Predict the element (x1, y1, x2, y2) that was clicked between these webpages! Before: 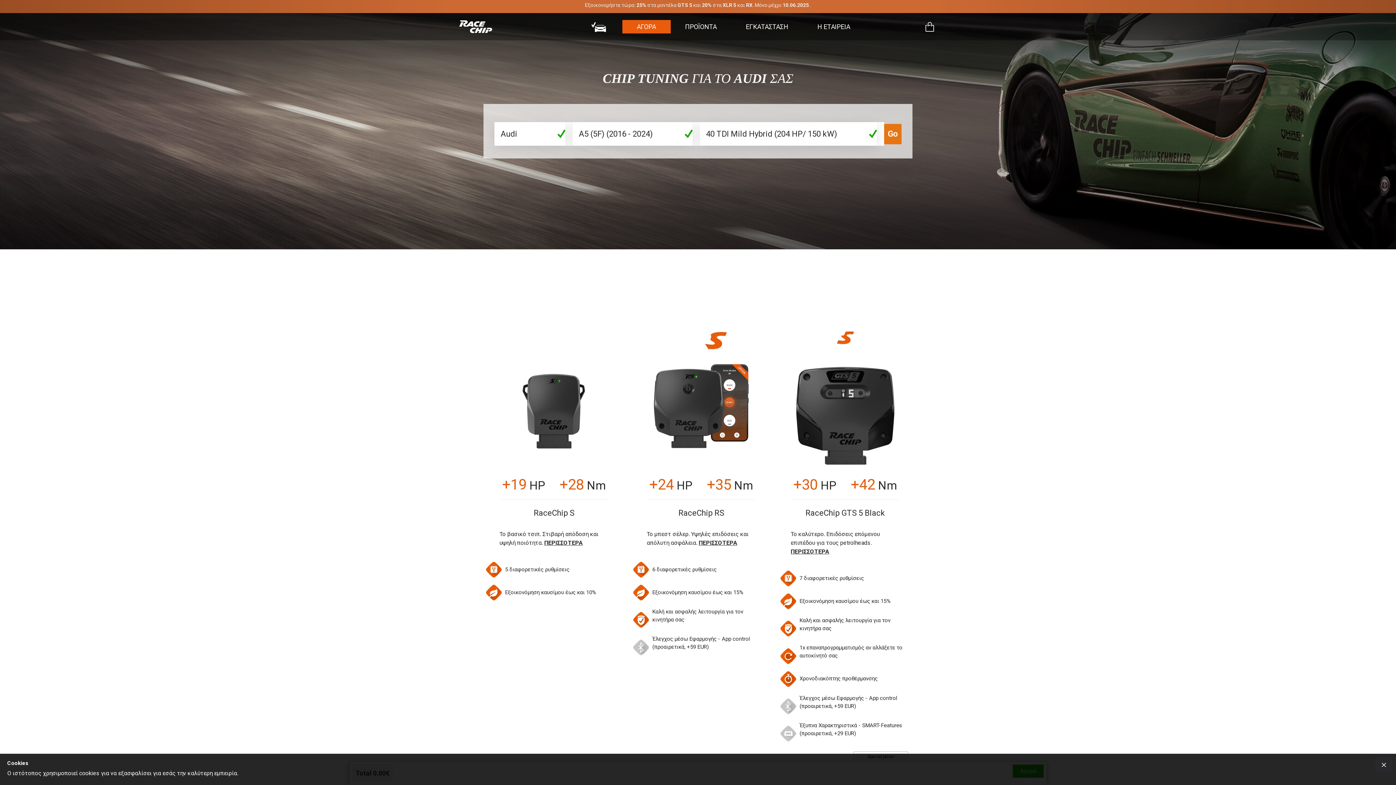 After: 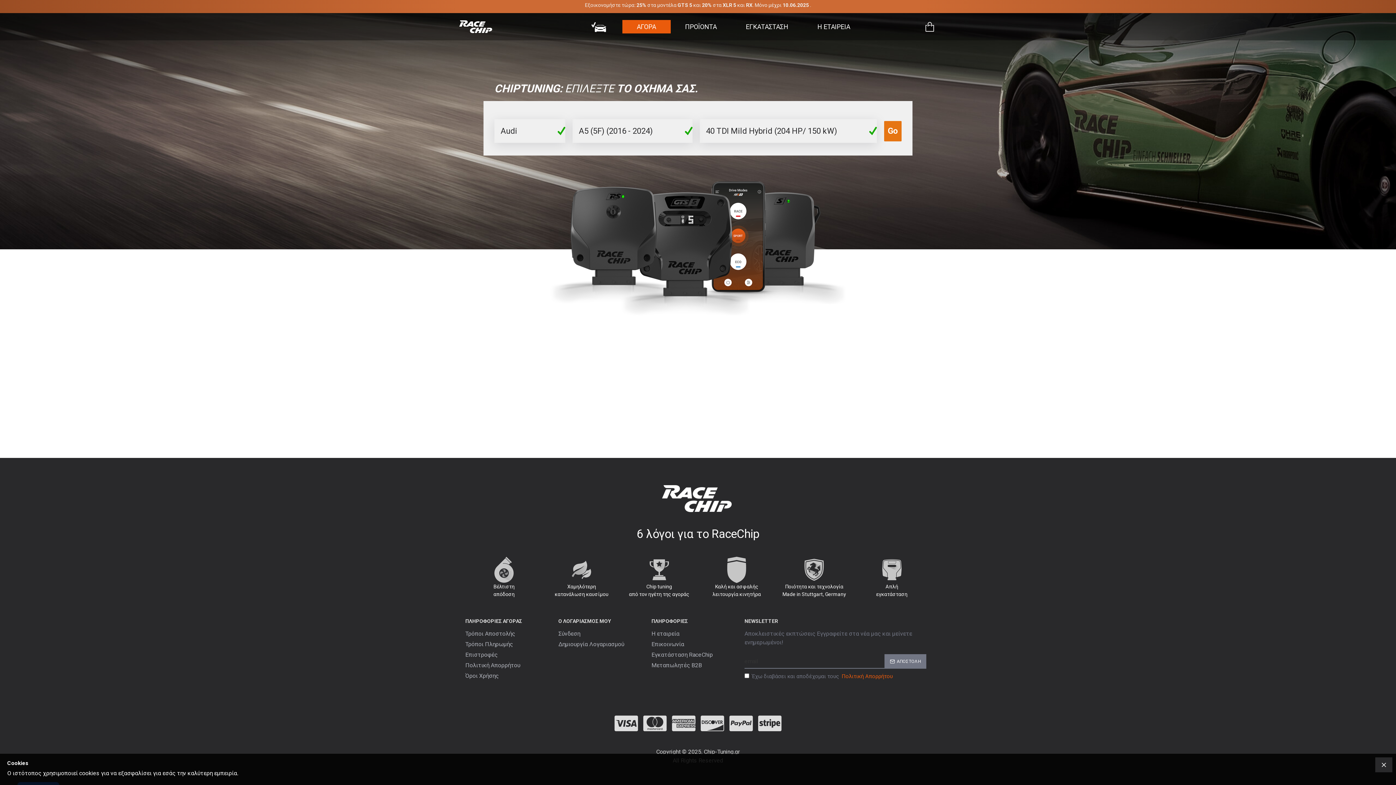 Action: bbox: (622, 19, 670, 33) label: ΑΓΟΡΑ